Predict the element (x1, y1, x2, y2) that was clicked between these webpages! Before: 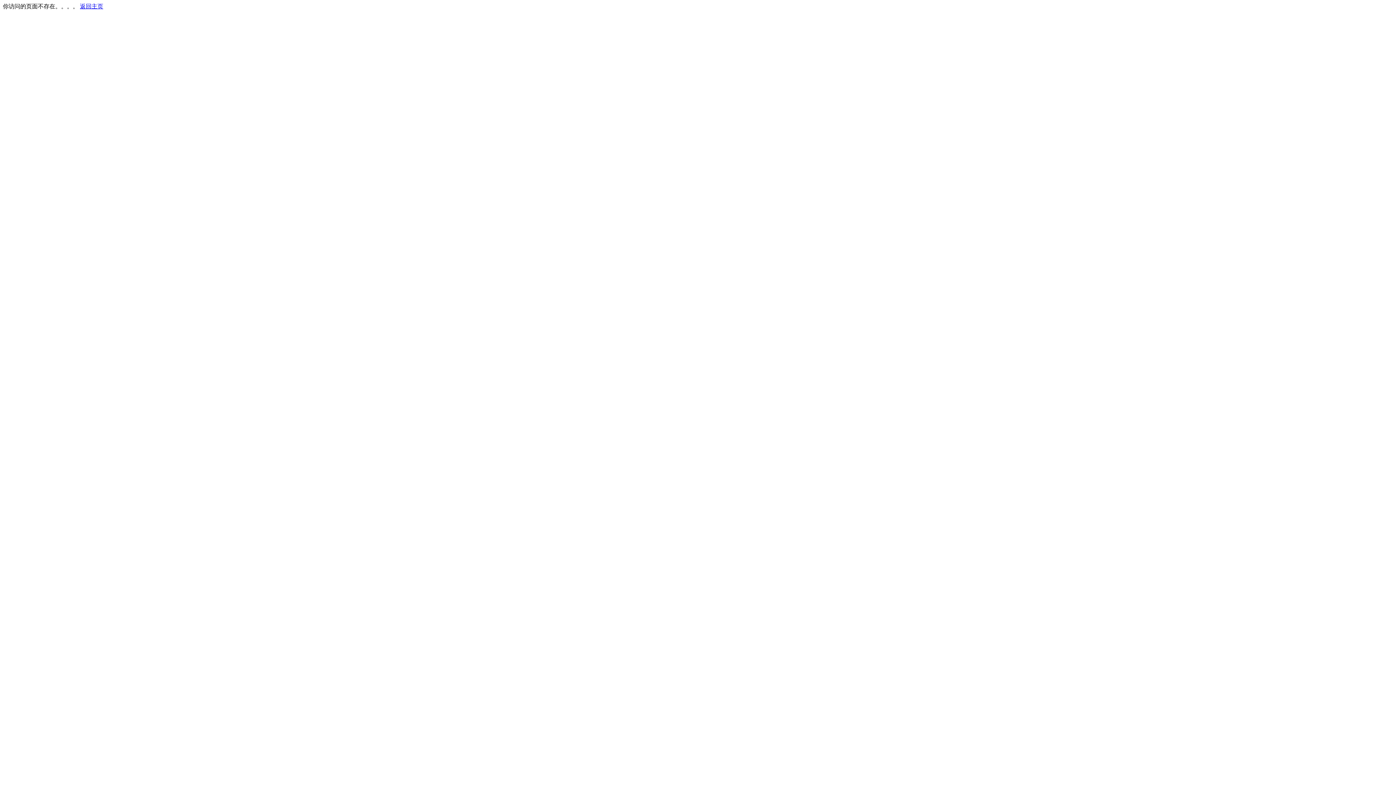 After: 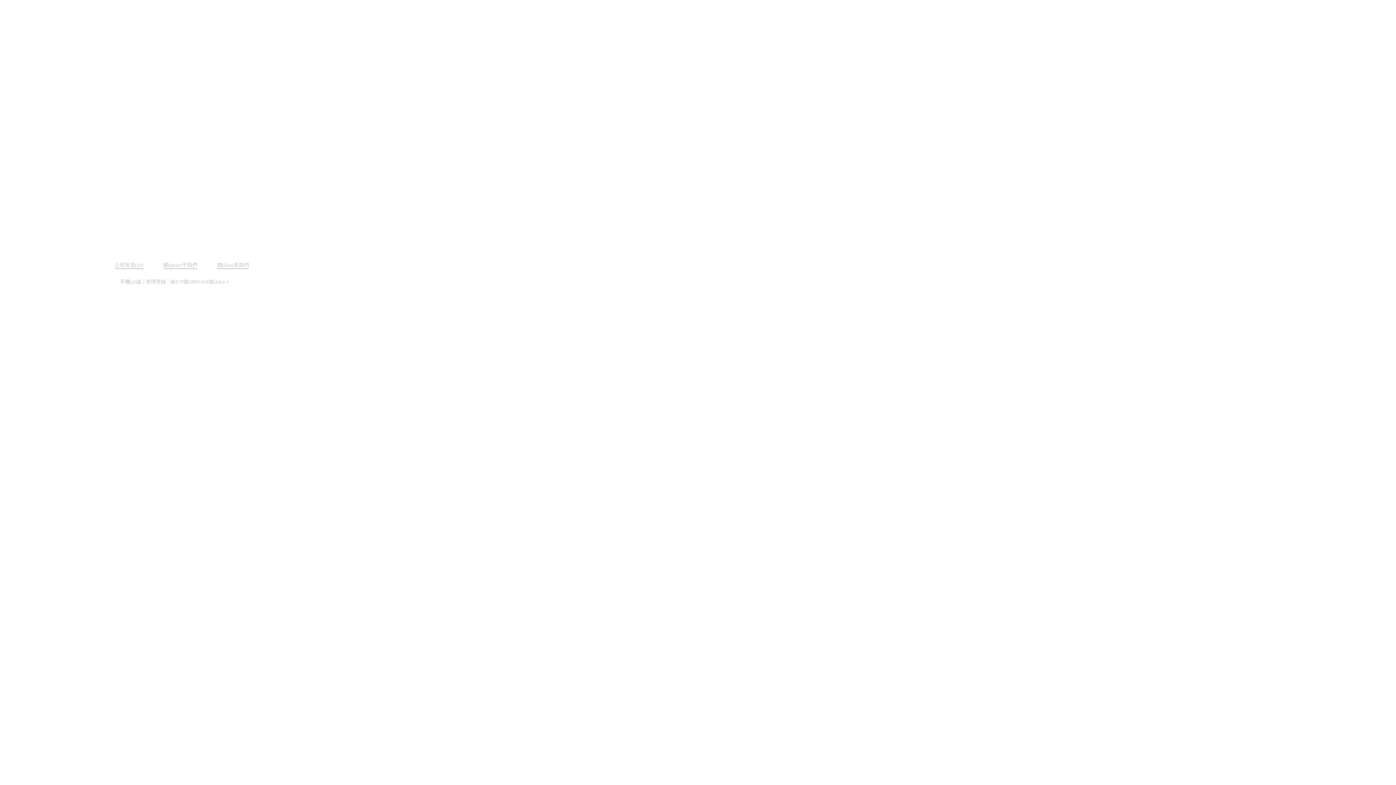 Action: label: 返回主页 bbox: (80, 3, 103, 9)